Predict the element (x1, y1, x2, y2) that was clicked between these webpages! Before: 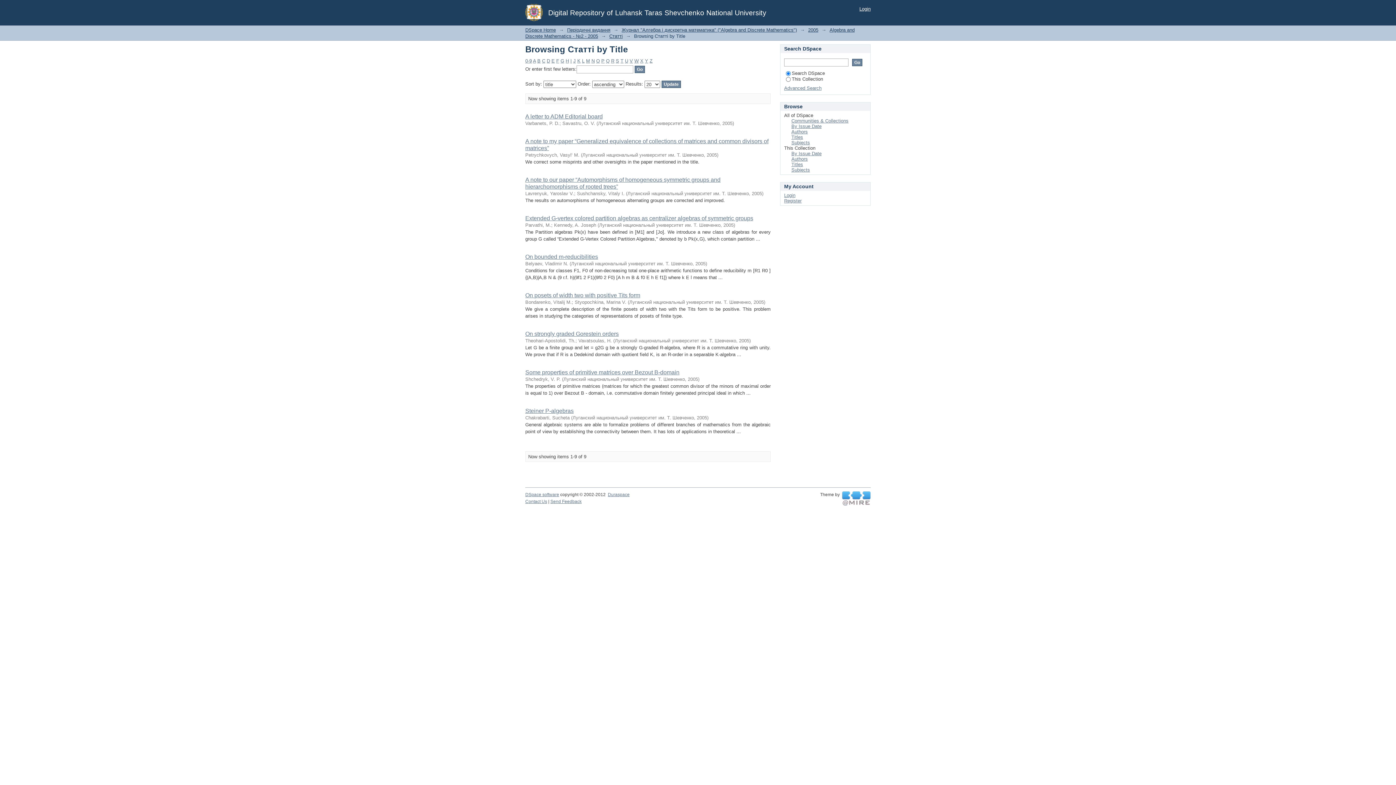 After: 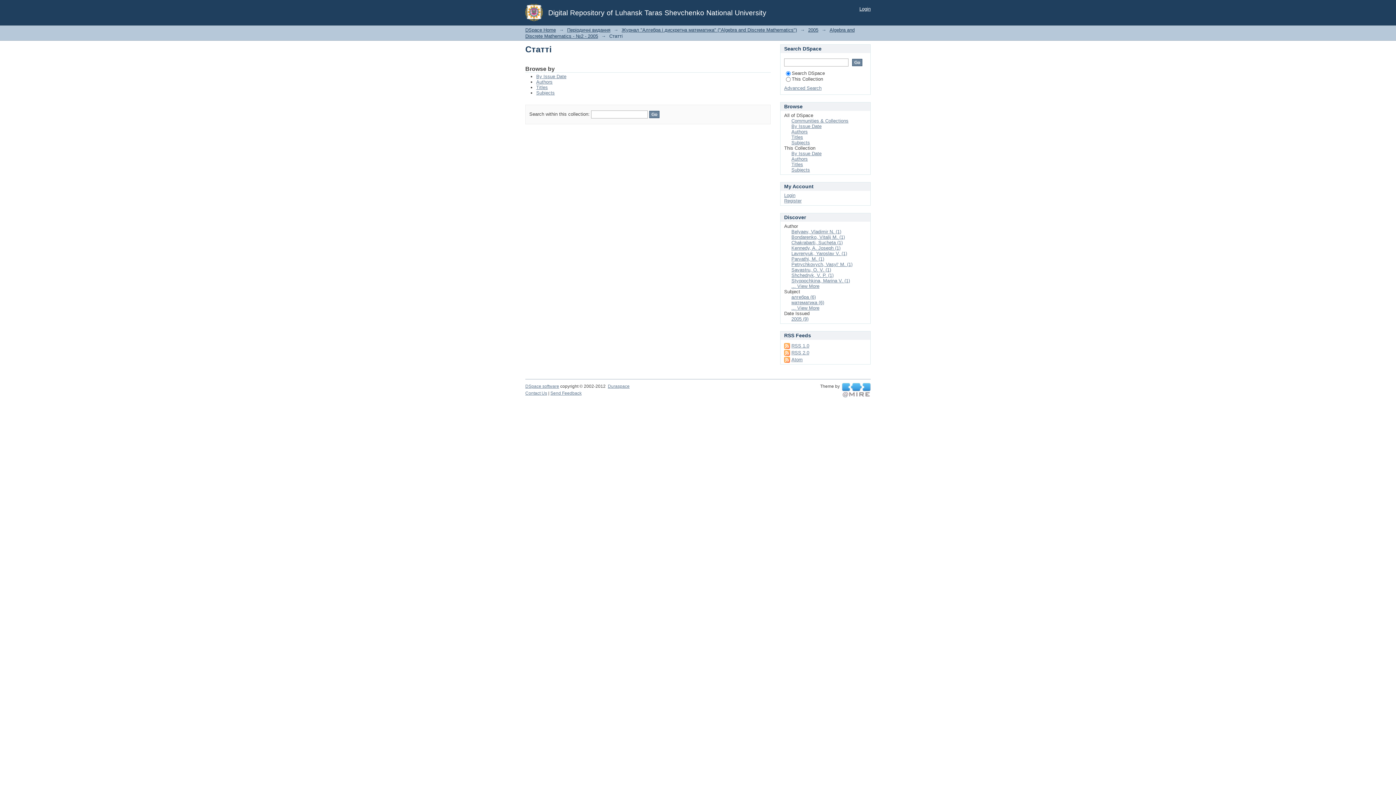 Action: bbox: (609, 33, 622, 38) label: Статті